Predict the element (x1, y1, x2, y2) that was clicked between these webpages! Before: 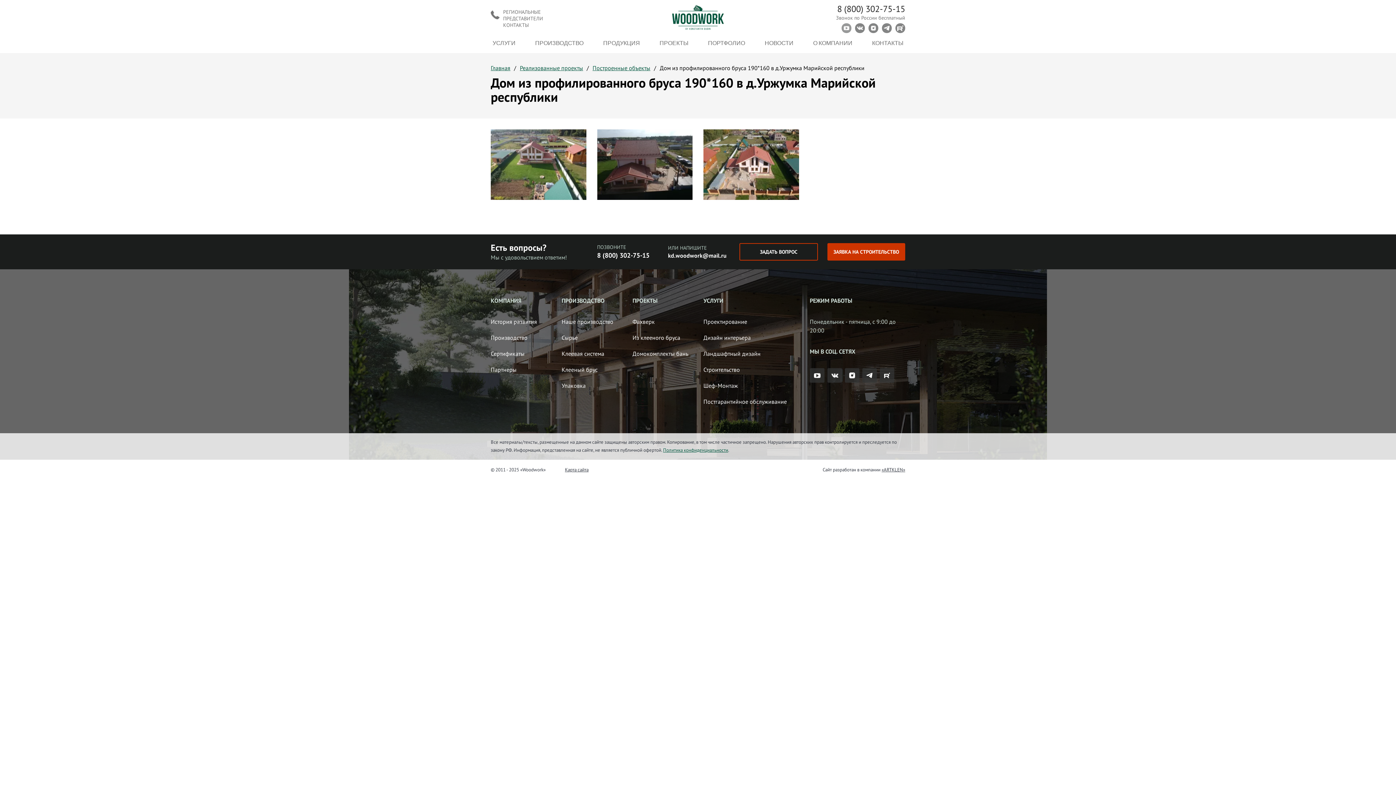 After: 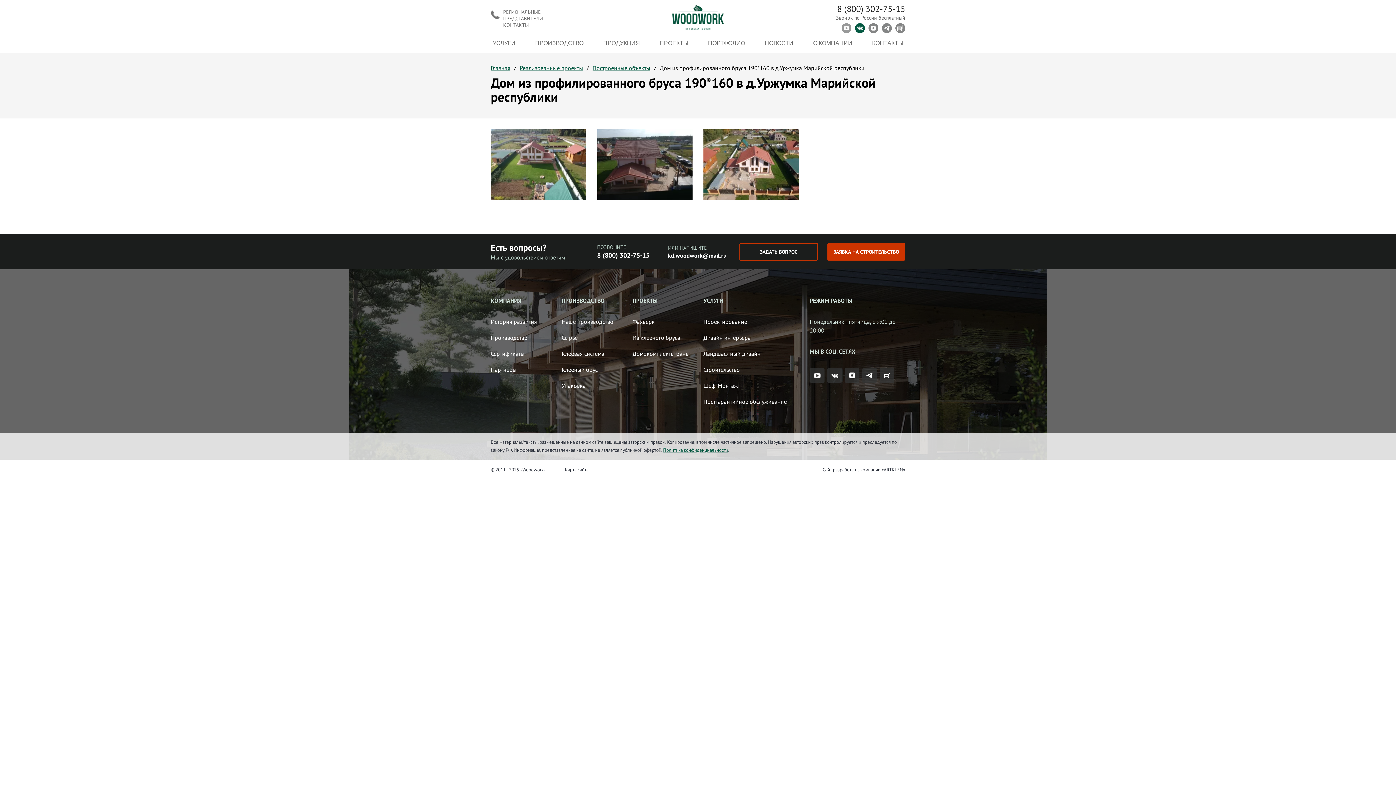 Action: bbox: (855, 23, 865, 33)